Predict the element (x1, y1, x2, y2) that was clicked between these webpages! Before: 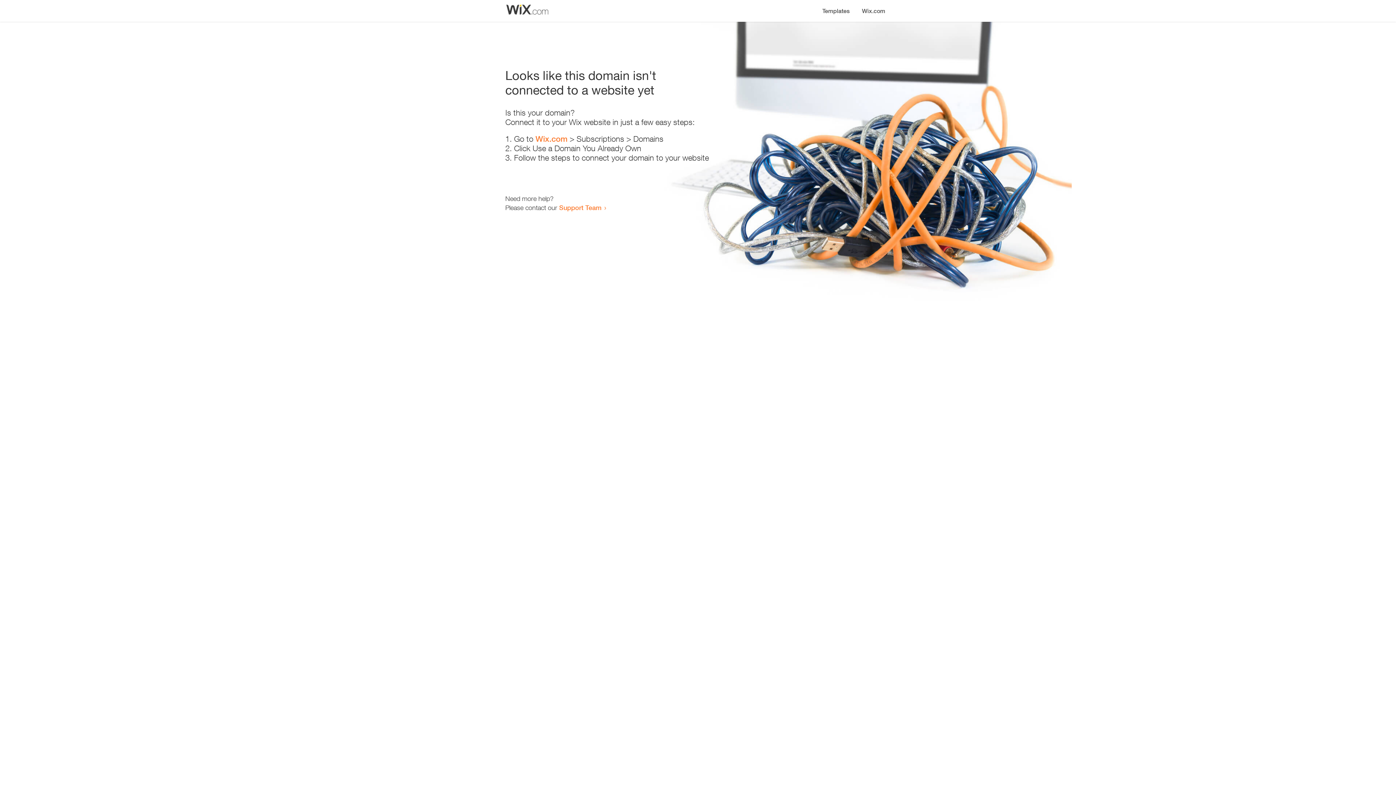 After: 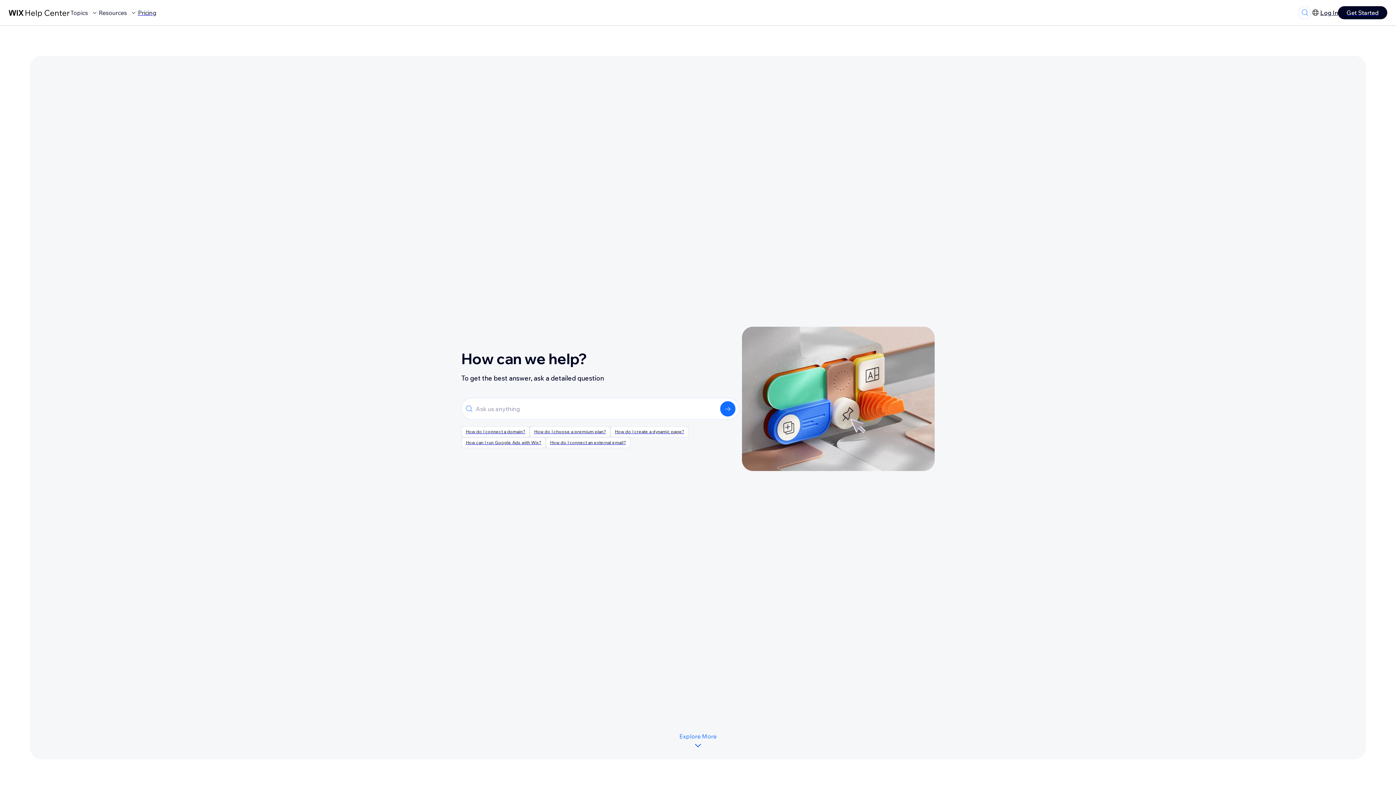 Action: label: Support Team bbox: (559, 203, 601, 211)